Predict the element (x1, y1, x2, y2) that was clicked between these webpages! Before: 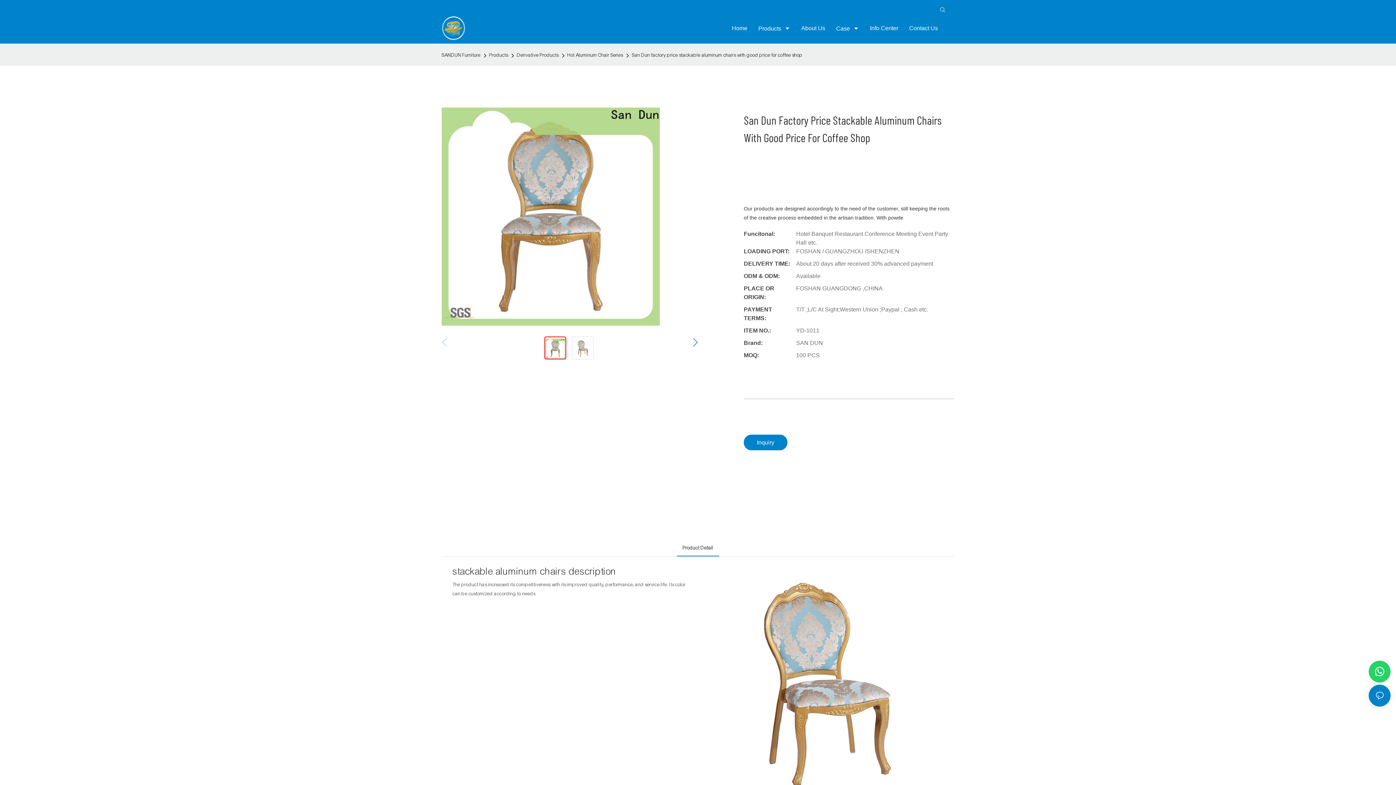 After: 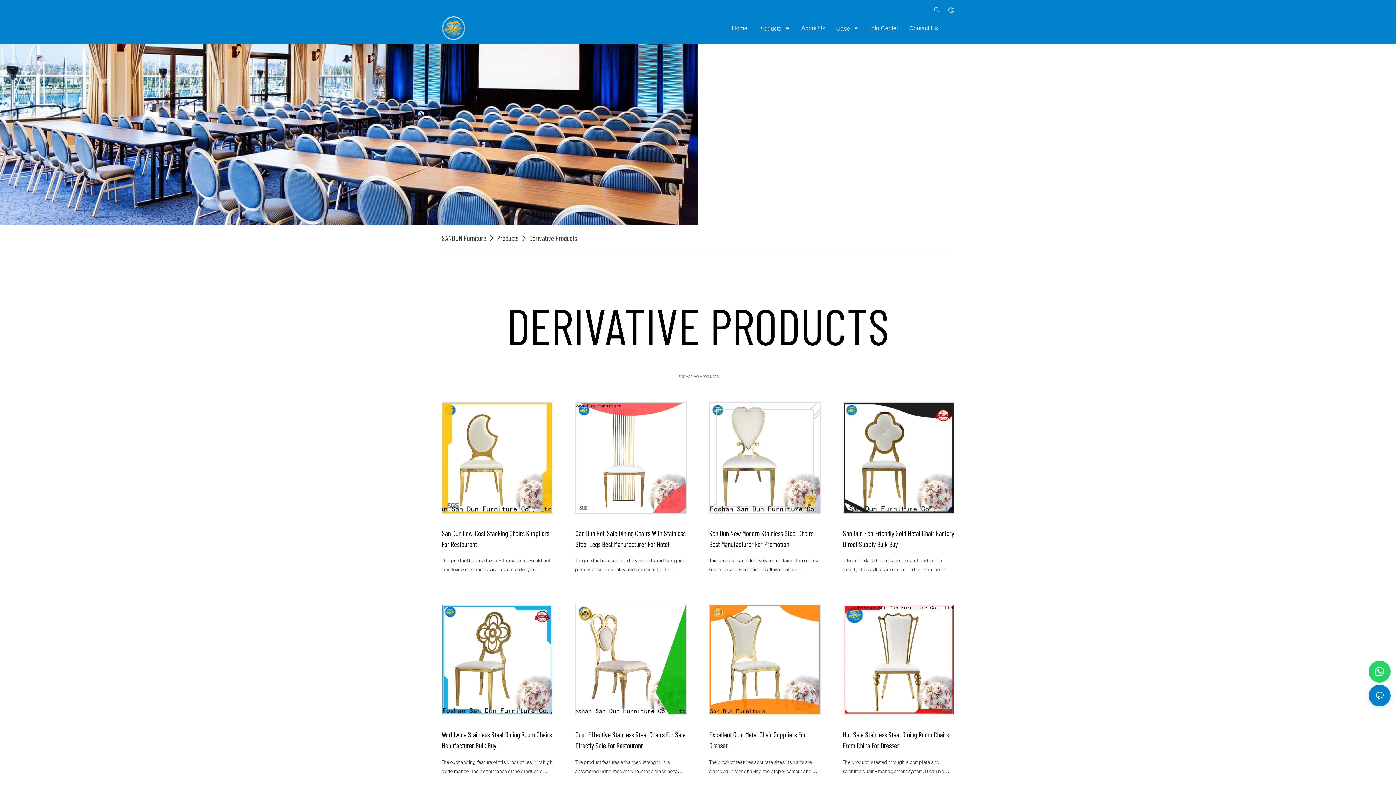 Action: bbox: (515, 50, 560, 60) label: Derivative Products